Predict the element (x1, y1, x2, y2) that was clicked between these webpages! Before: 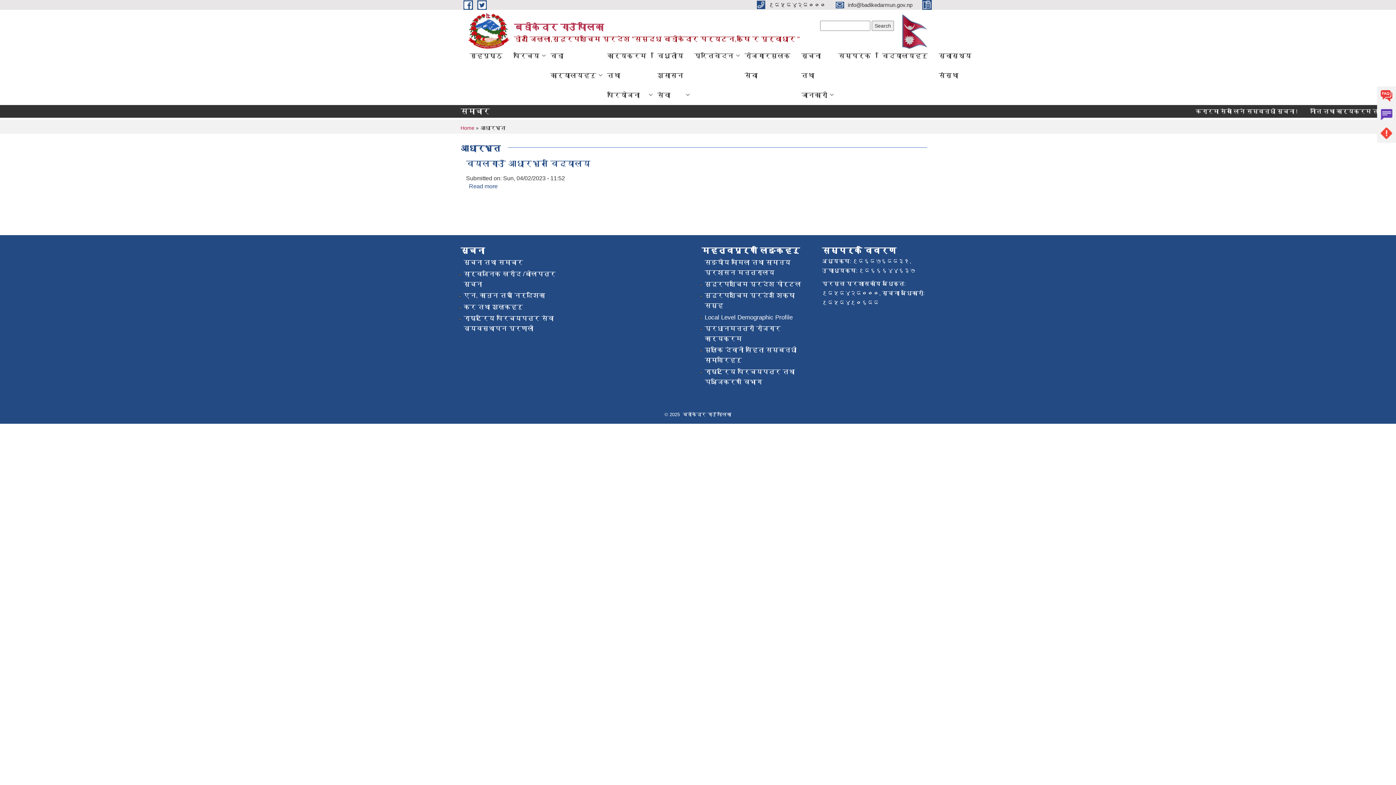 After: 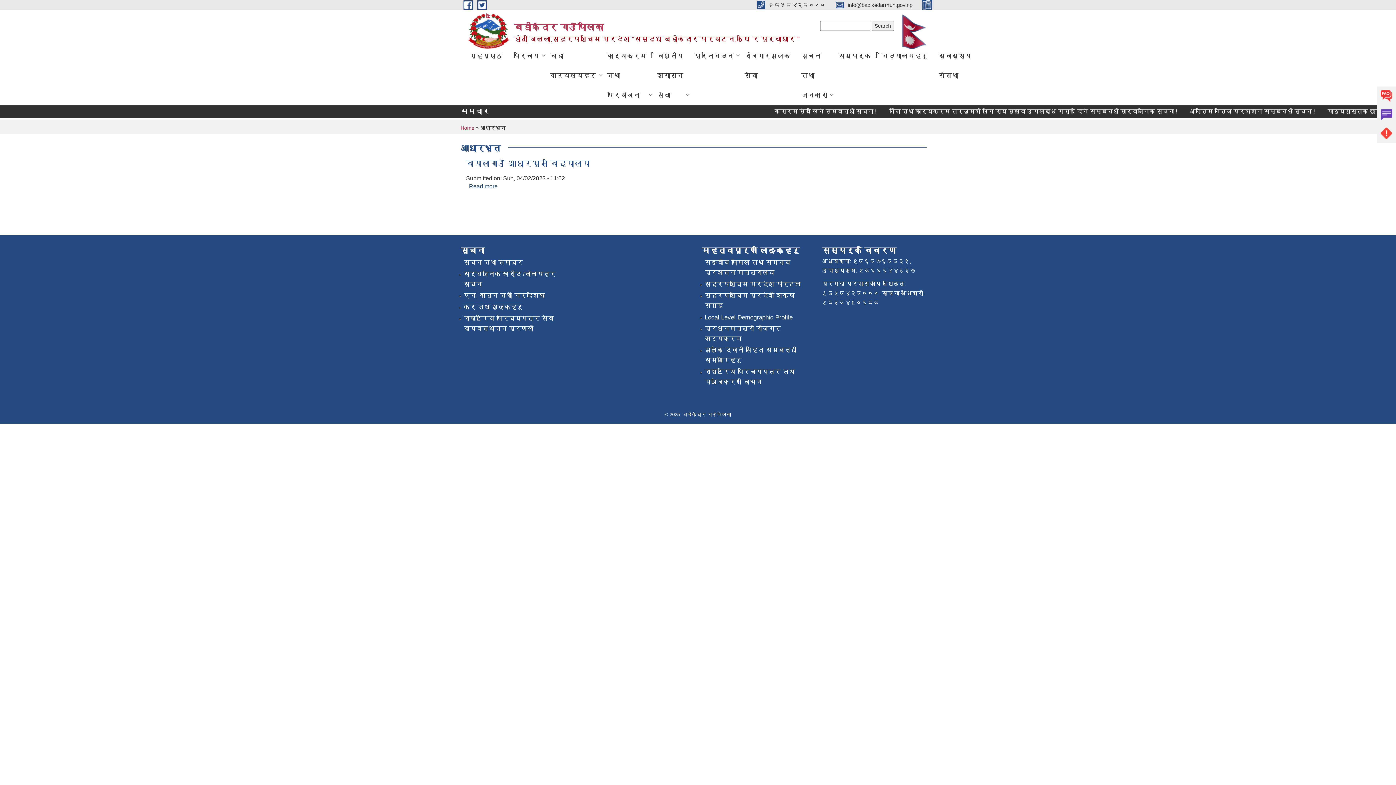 Action: bbox: (922, 1, 935, 7) label:  